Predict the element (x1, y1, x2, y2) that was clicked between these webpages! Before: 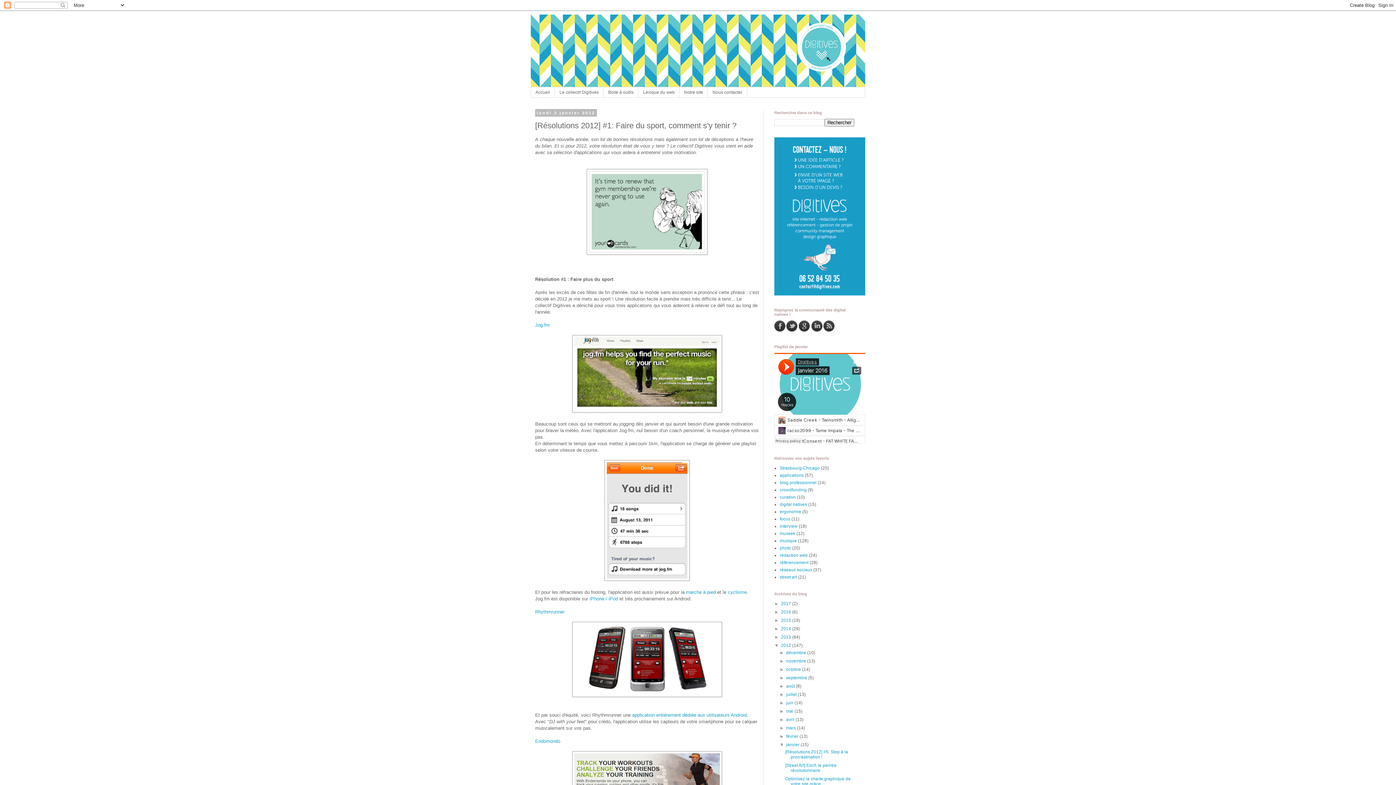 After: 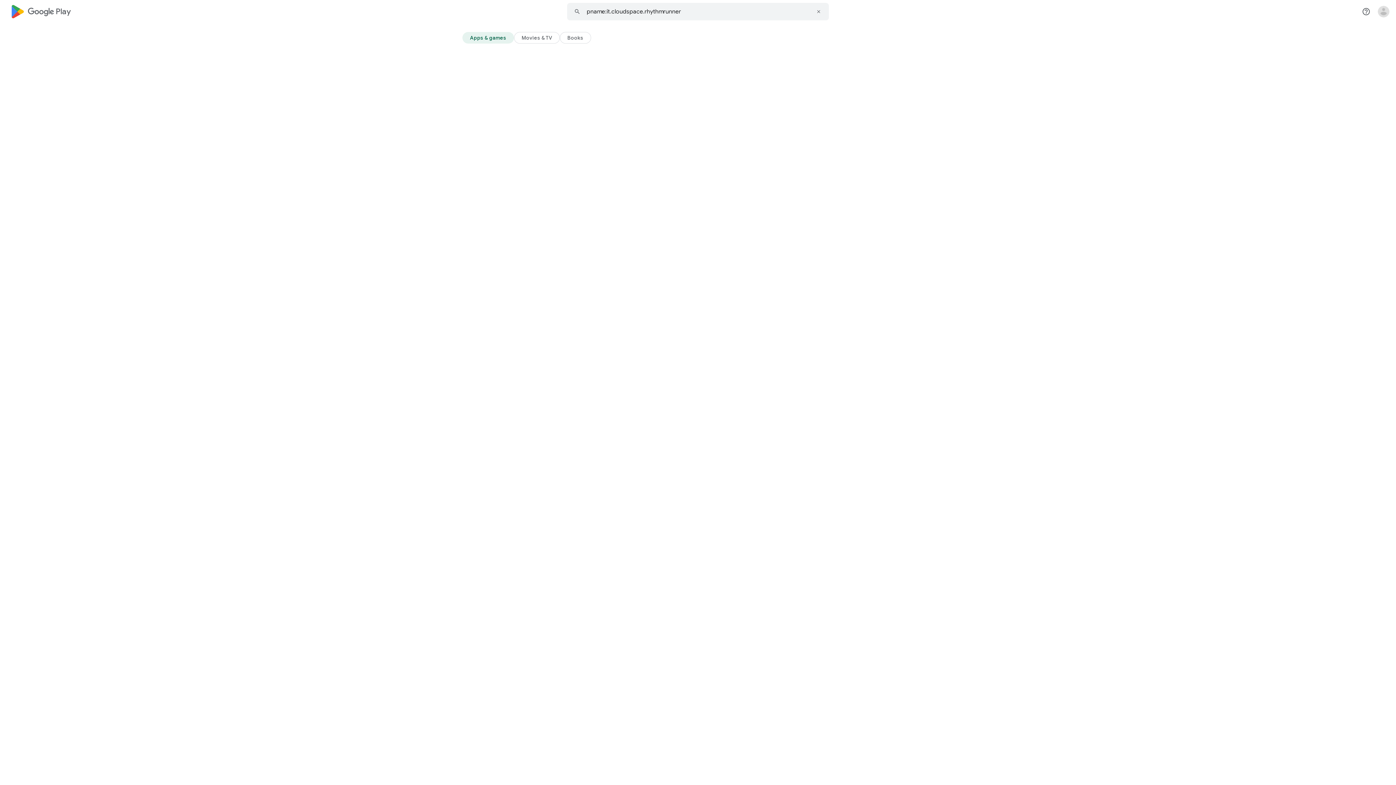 Action: bbox: (632, 712, 746, 718) label: application entièrement dédiée aux utilisateurs Android